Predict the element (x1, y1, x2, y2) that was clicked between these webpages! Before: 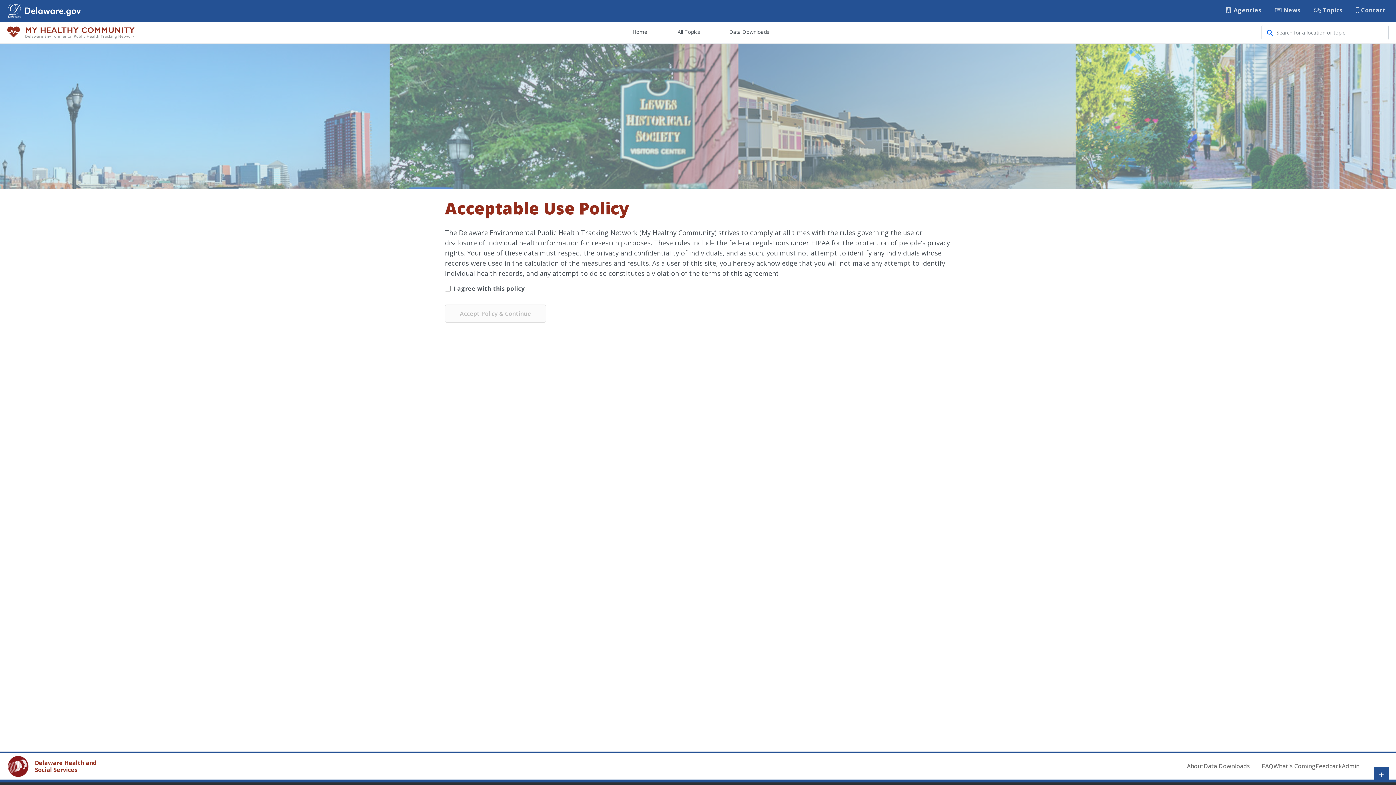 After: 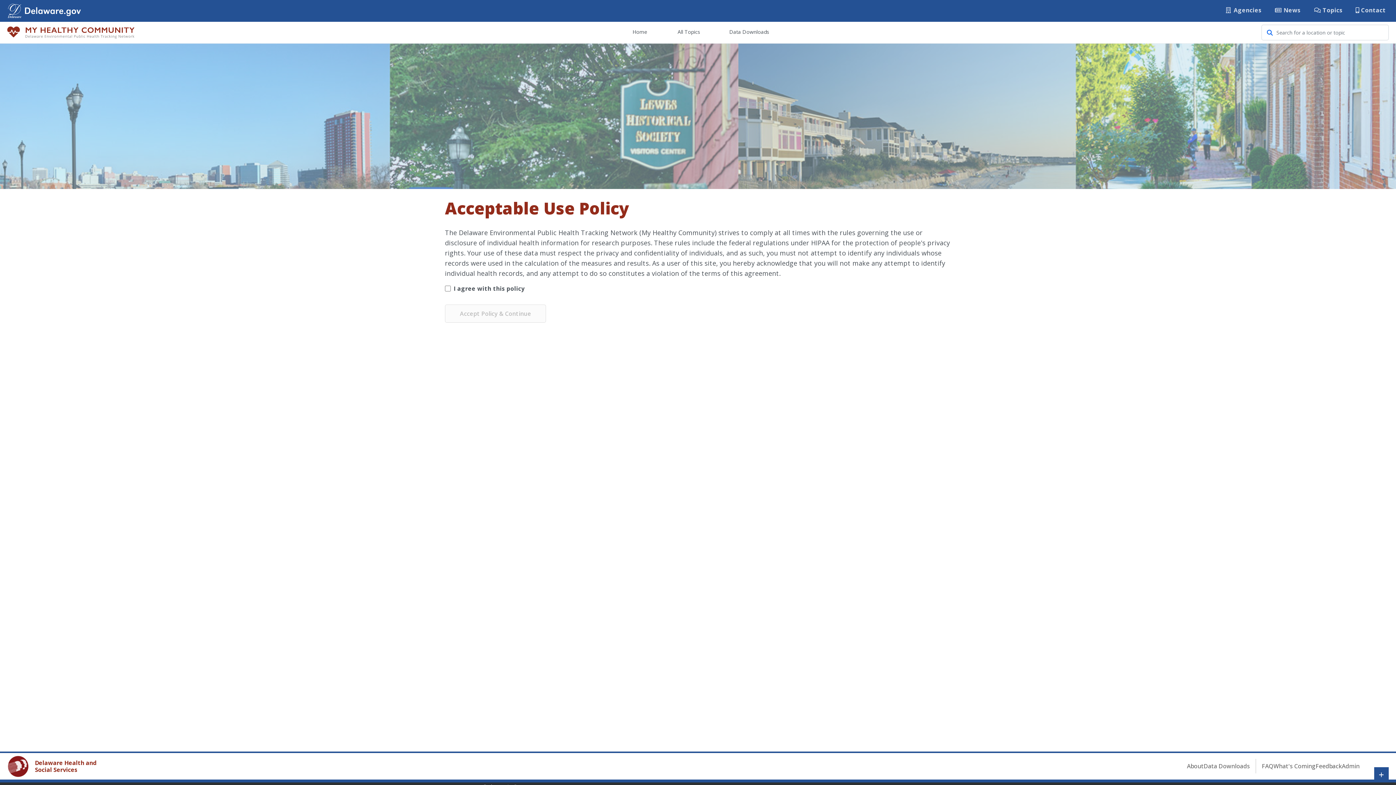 Action: bbox: (1316, 759, 1342, 773) label: Feedback